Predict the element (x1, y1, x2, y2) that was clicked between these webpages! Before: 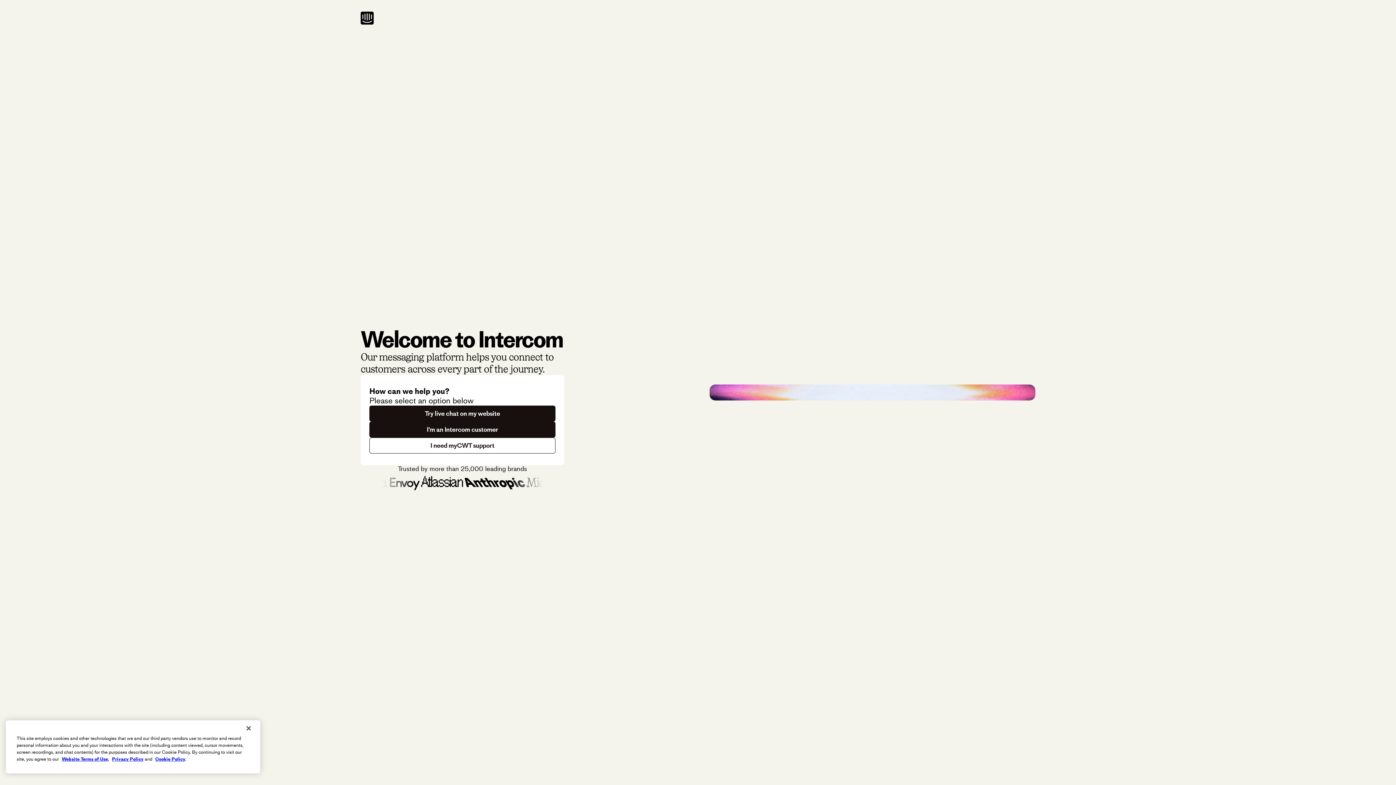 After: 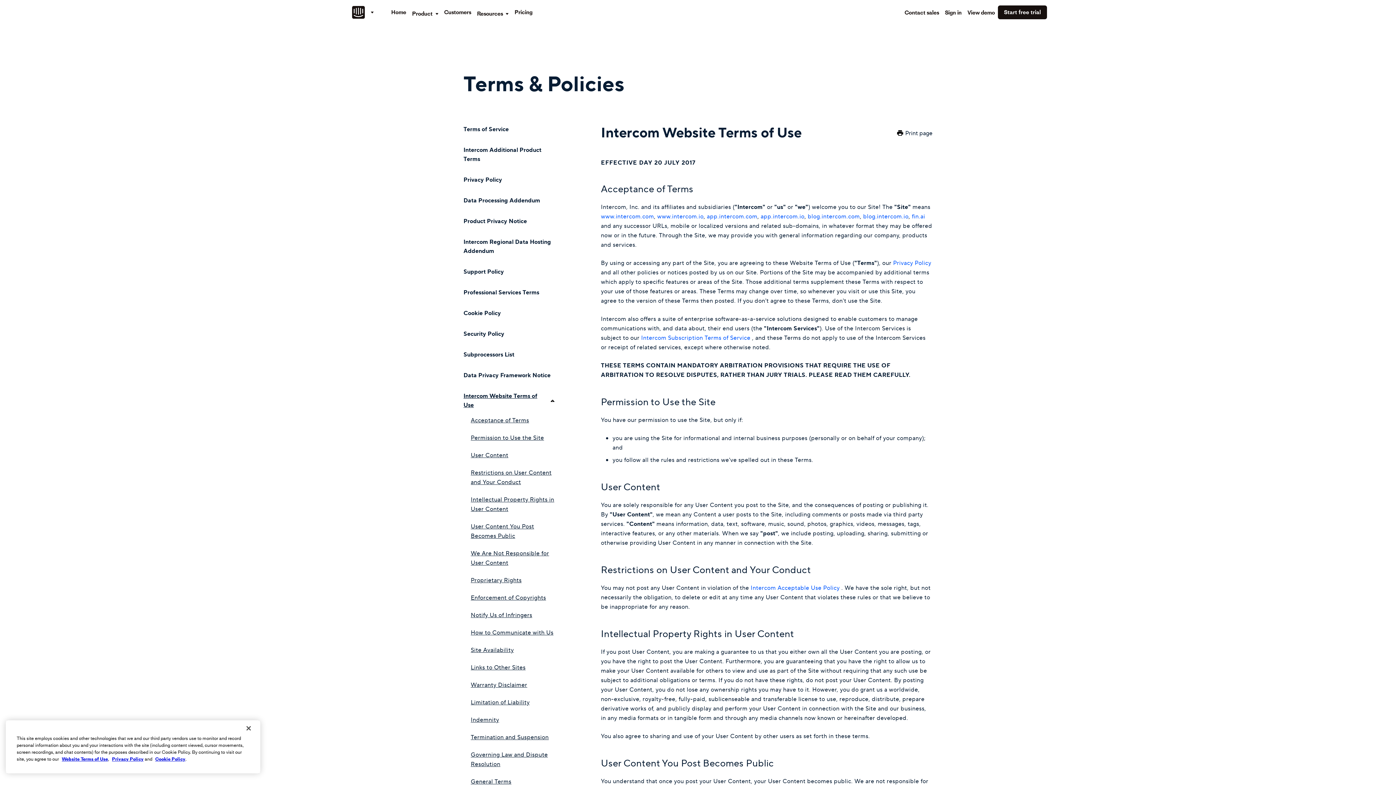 Action: bbox: (61, 756, 108, 762) label: Website Terms of Use